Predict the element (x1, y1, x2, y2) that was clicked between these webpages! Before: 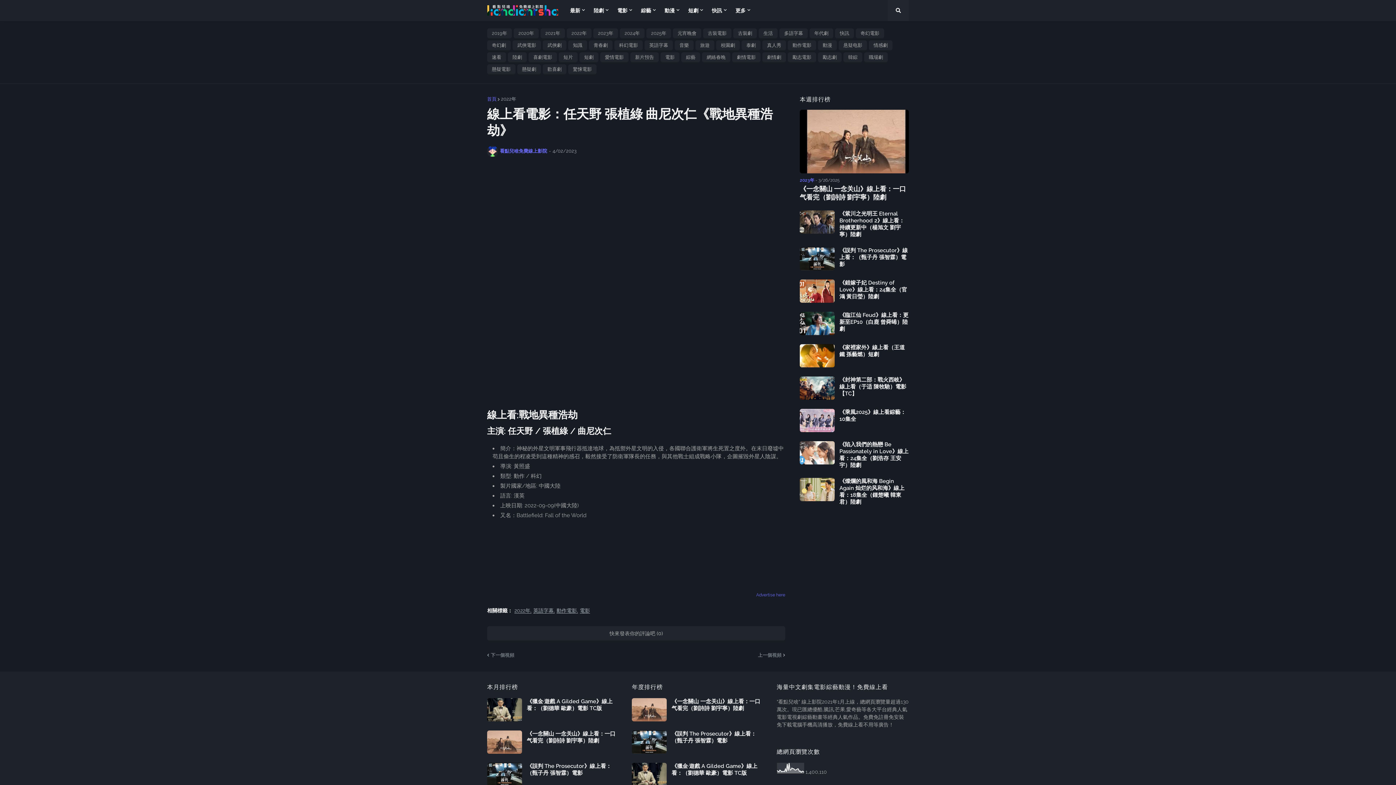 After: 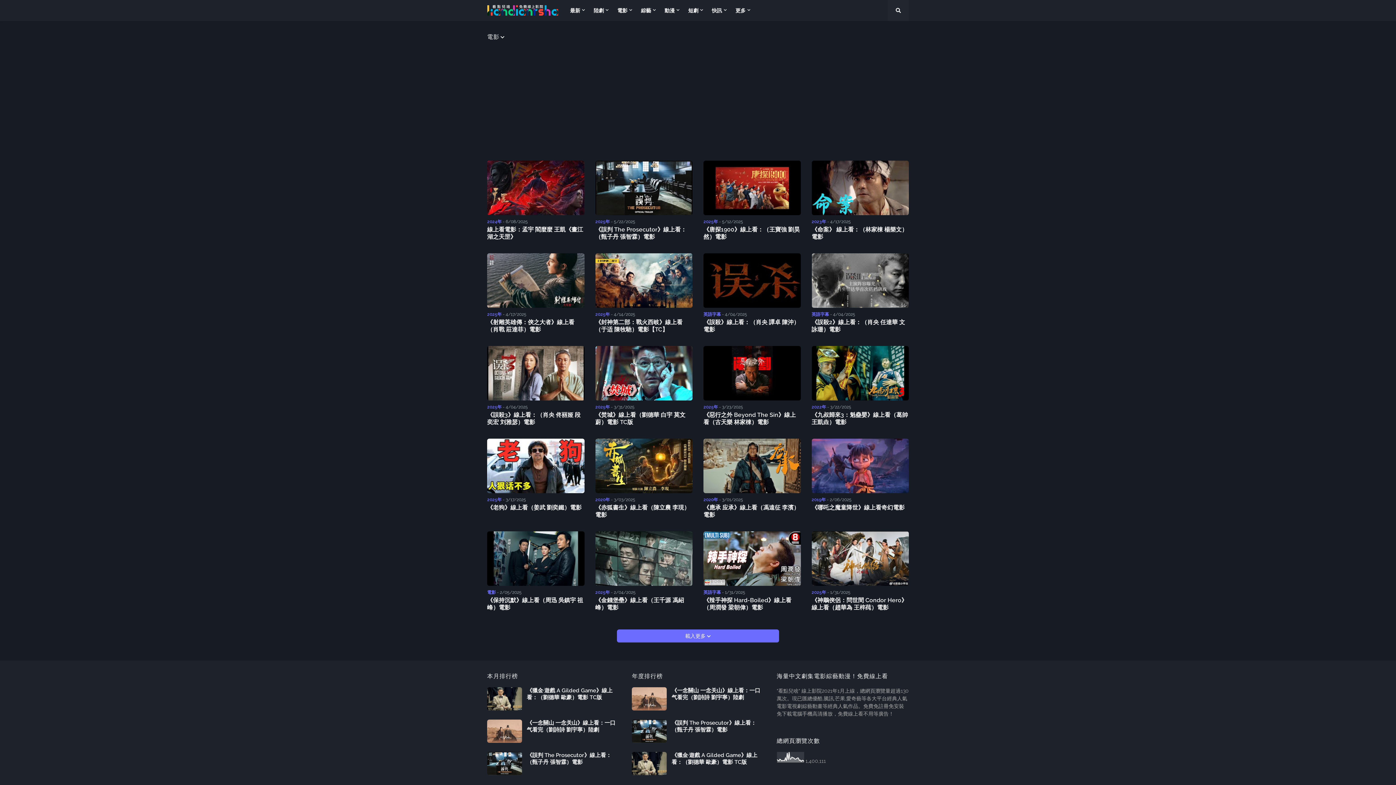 Action: label: 電影 bbox: (580, 608, 590, 613)